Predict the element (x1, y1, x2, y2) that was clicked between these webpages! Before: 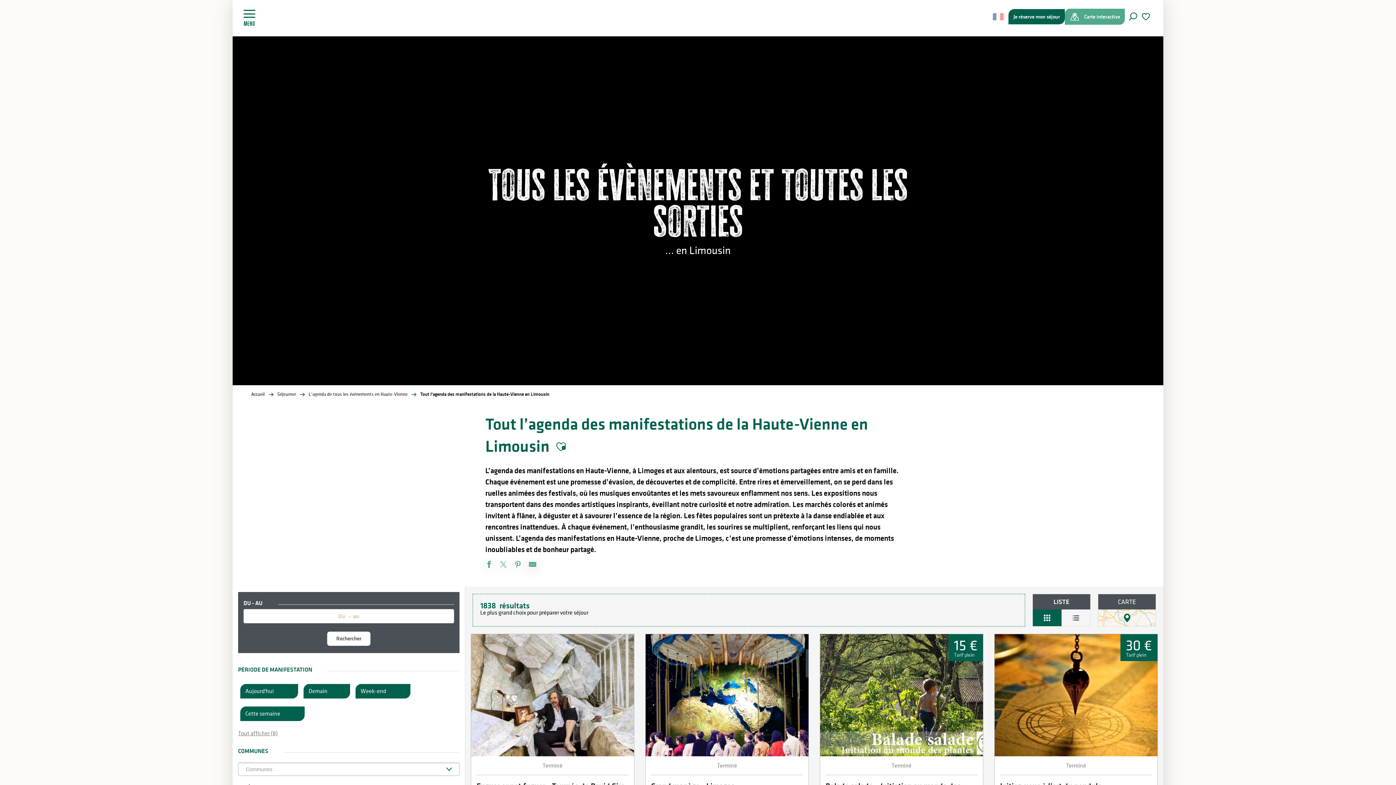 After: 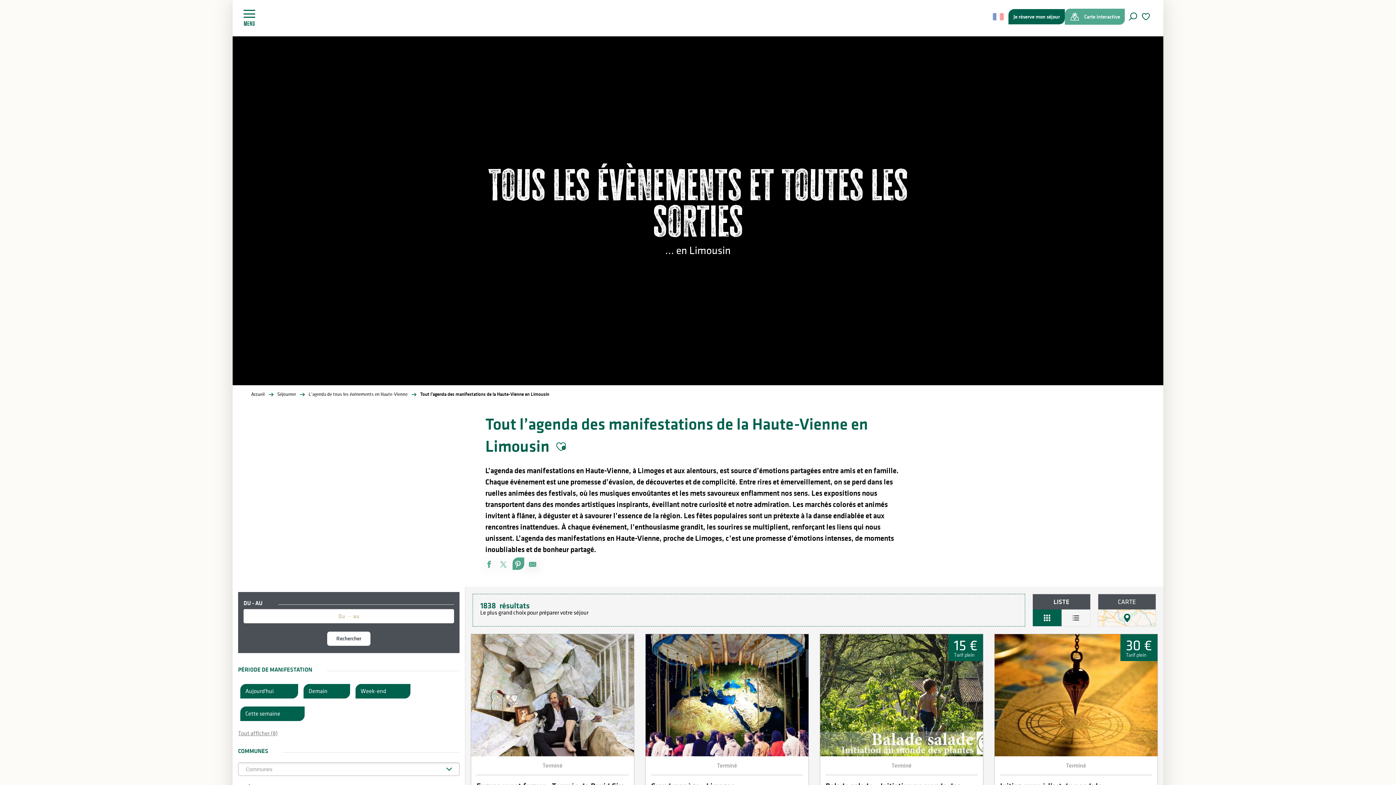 Action: bbox: (514, 561, 521, 570) label: Partager sur Pinterest